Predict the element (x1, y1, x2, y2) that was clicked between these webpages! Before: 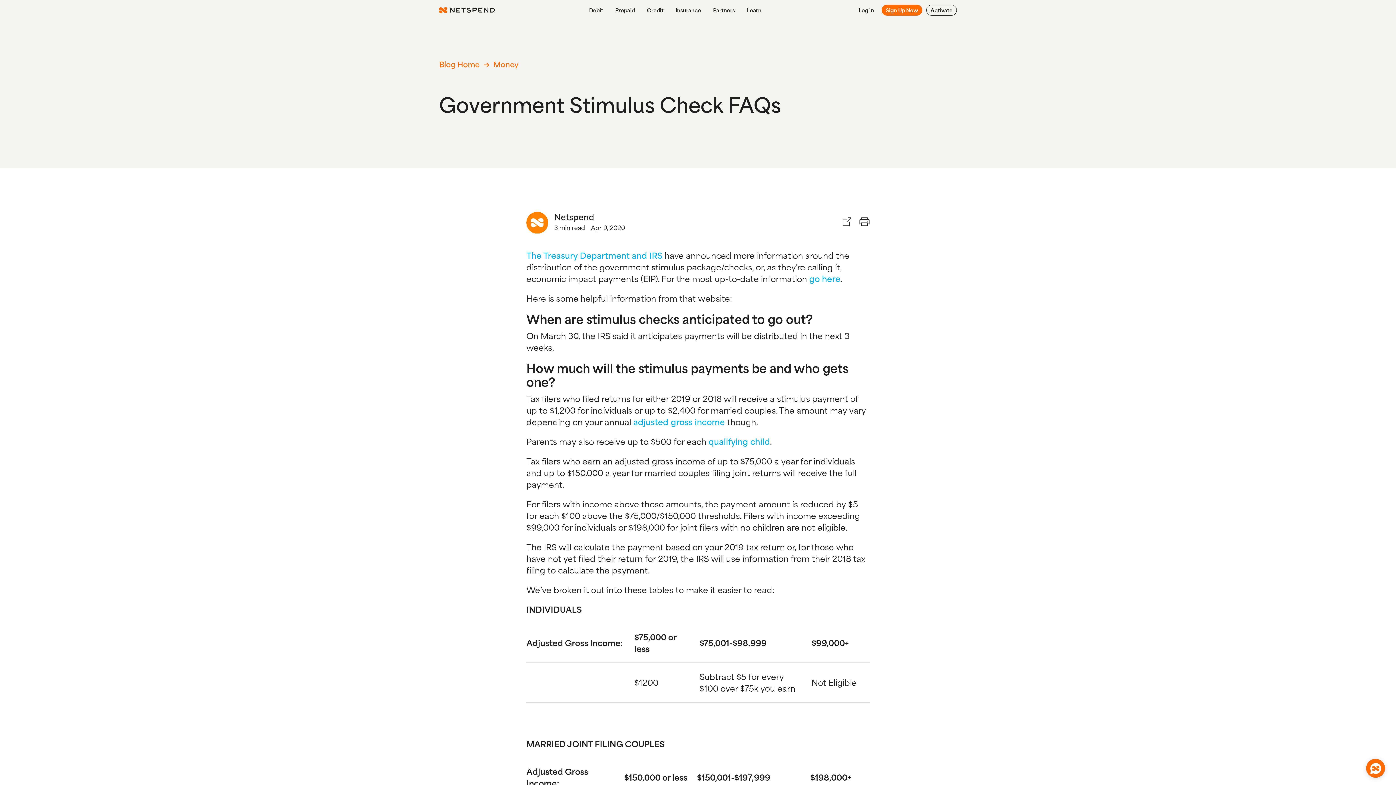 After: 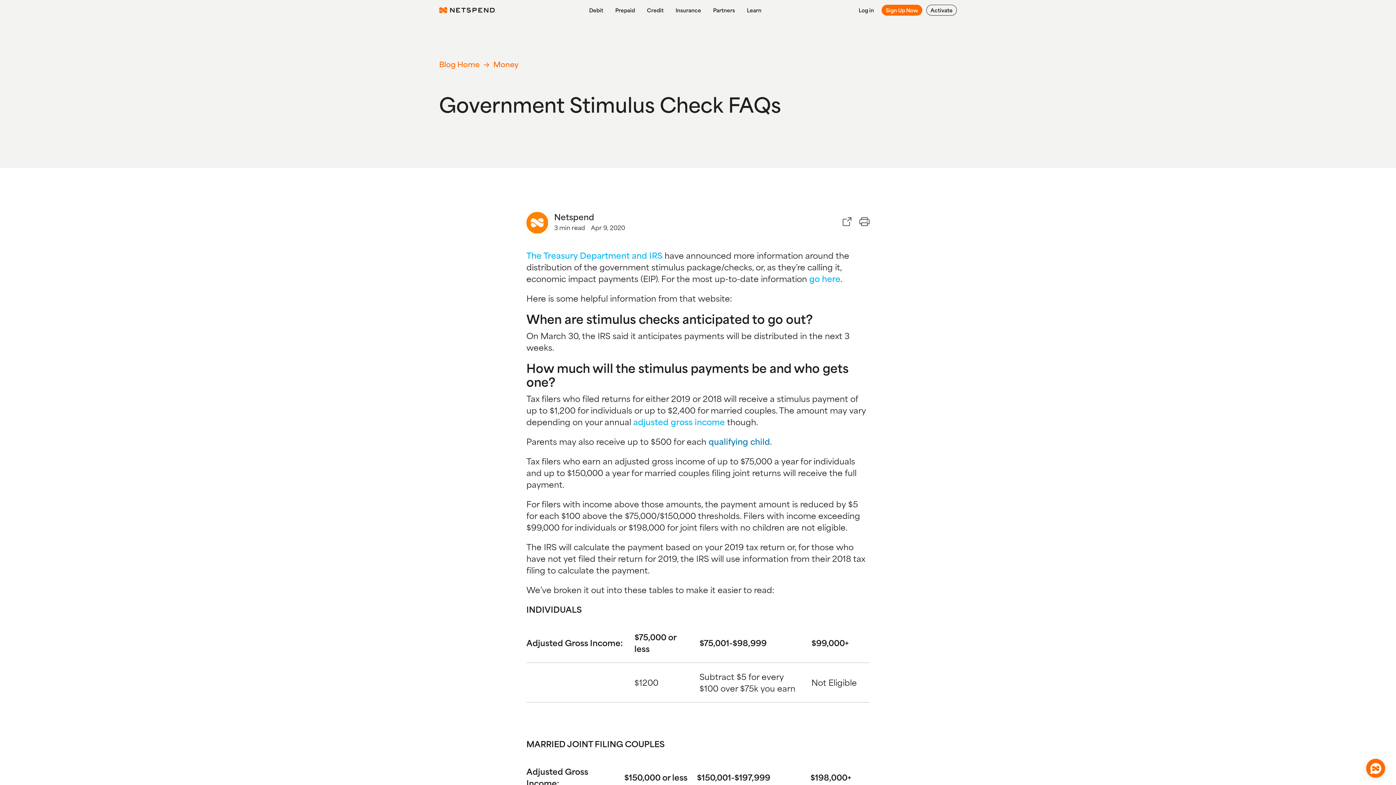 Action: label: qualifying child bbox: (708, 436, 770, 446)